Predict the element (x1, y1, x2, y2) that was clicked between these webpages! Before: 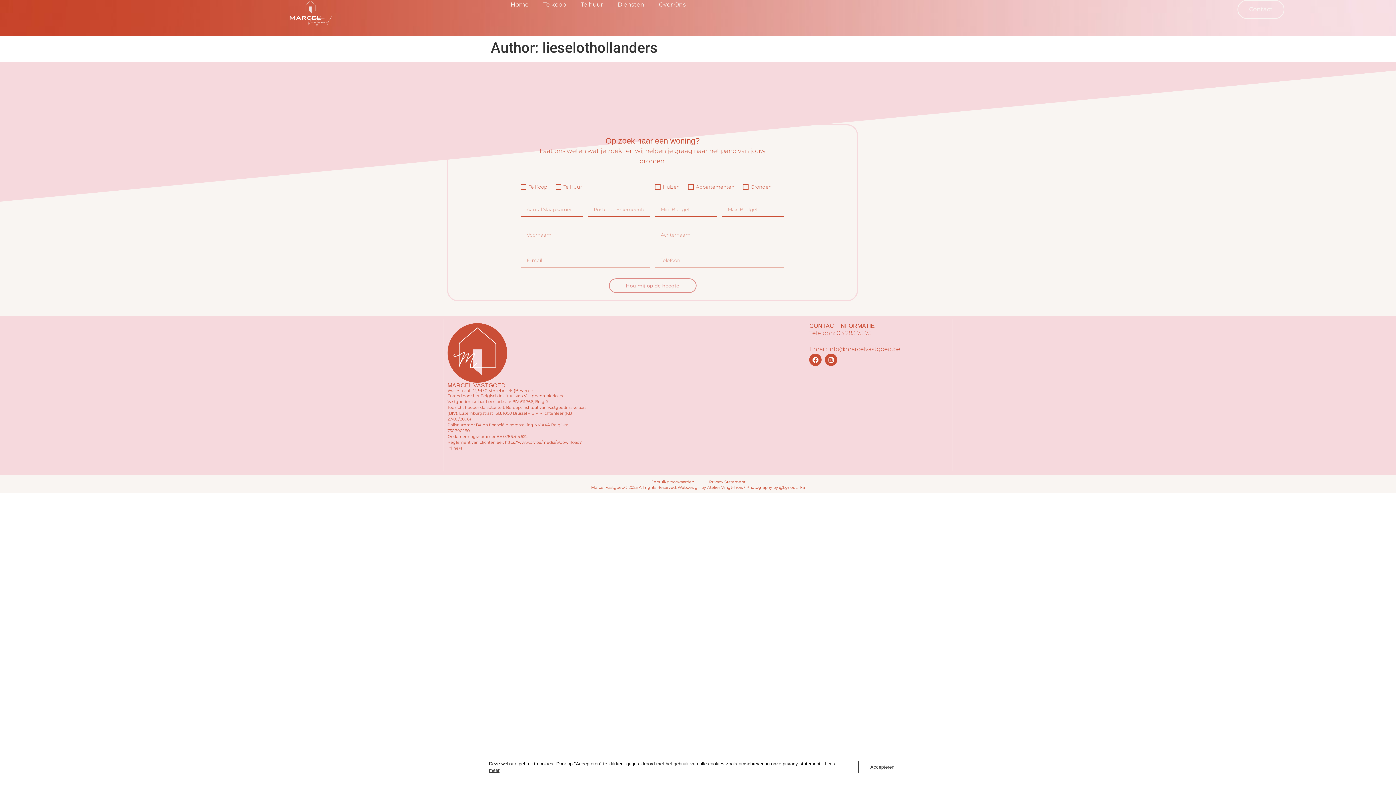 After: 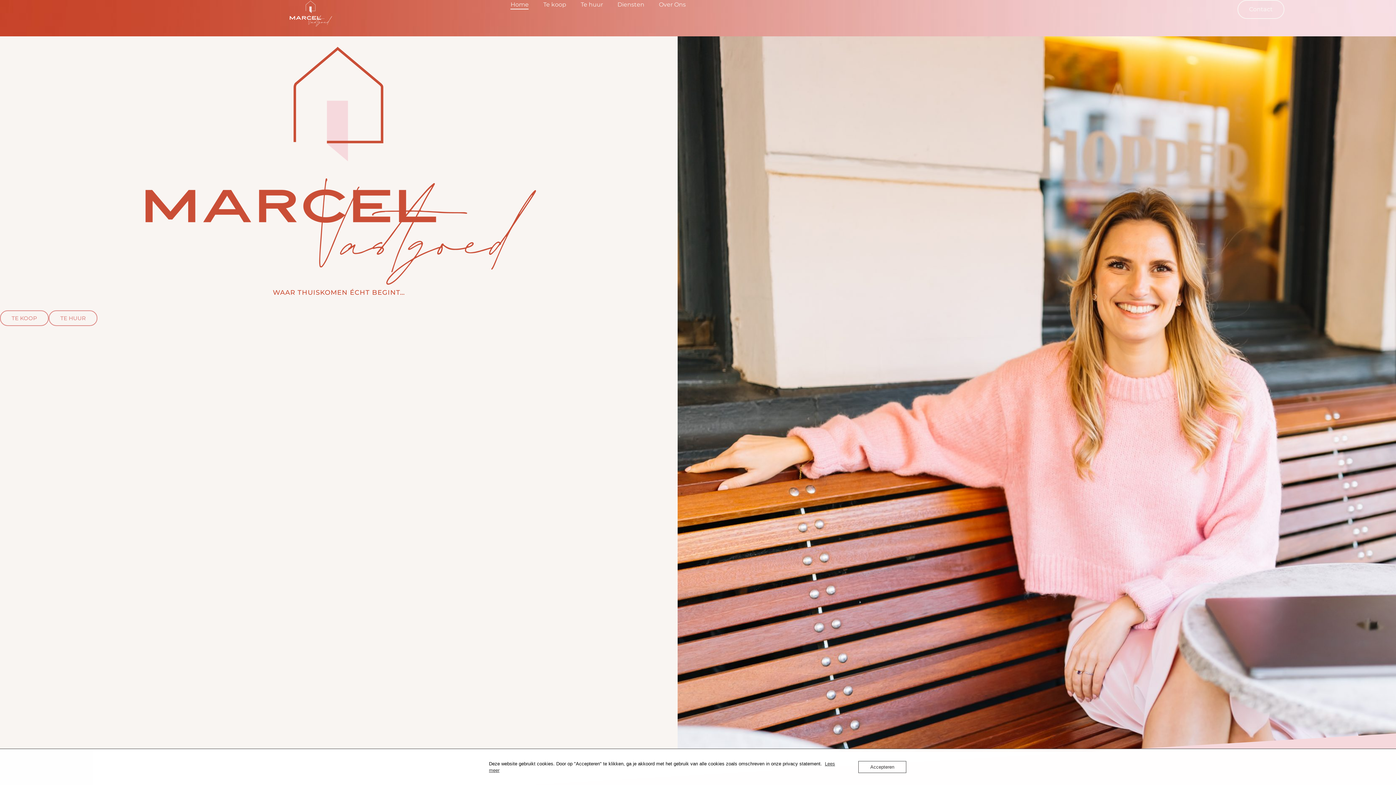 Action: bbox: (510, 0, 528, 9) label: Home